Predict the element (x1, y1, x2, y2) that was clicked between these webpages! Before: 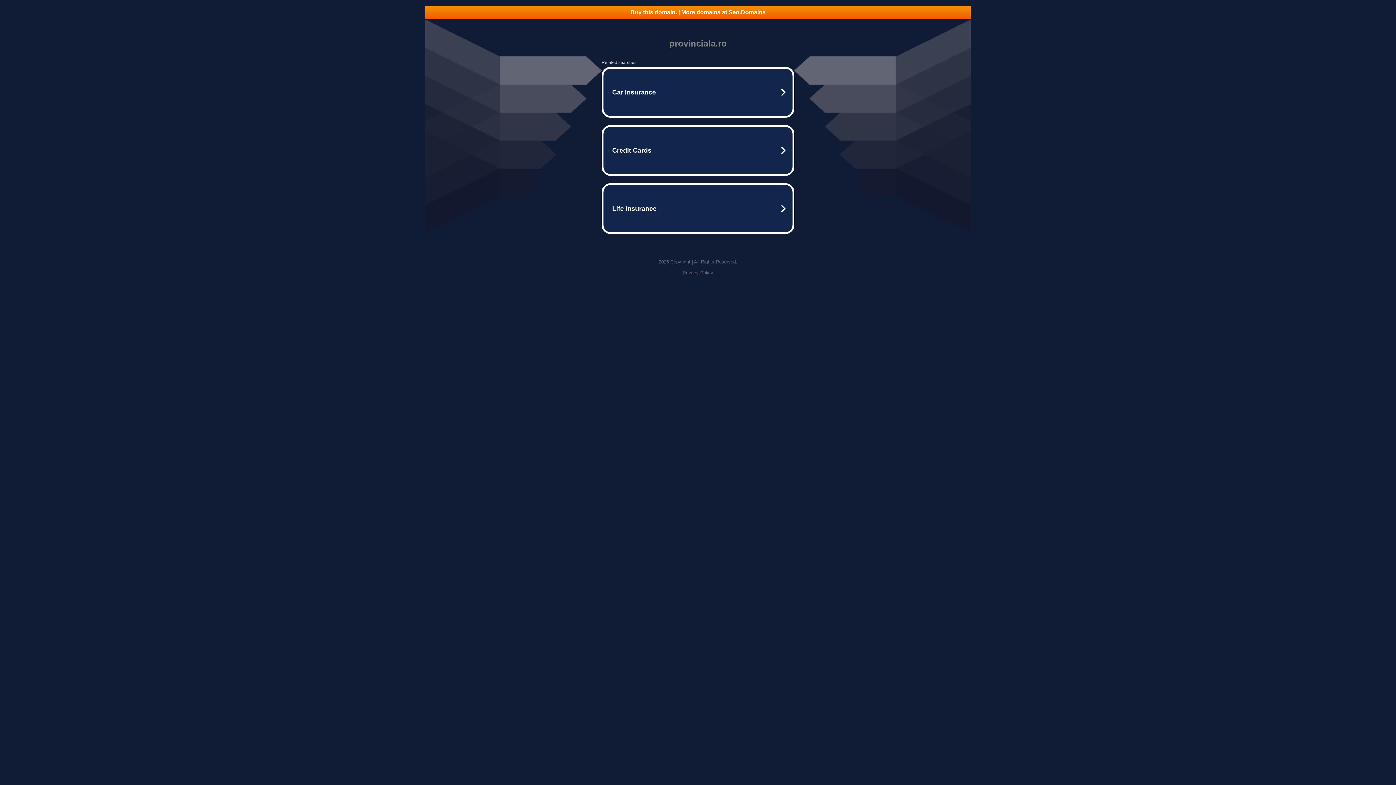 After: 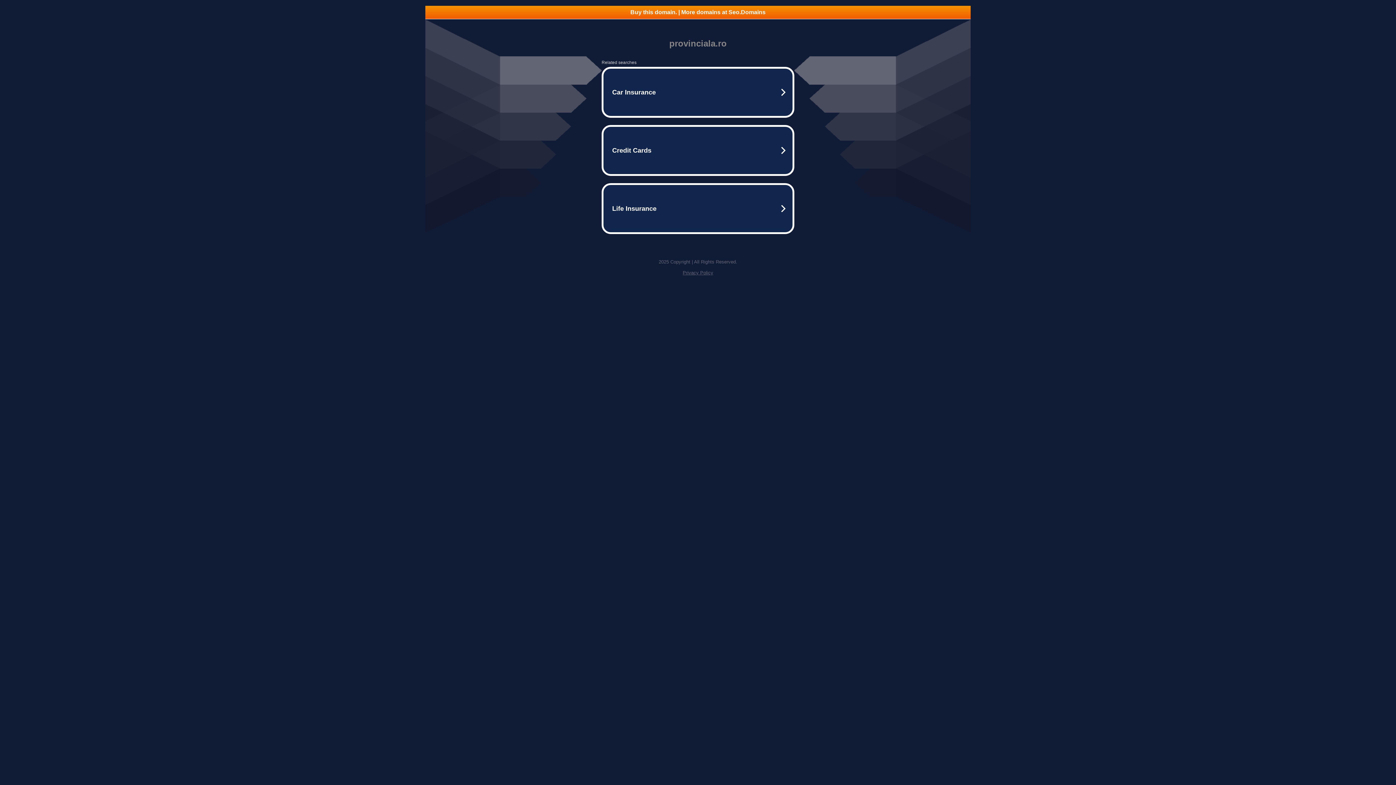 Action: bbox: (425, 5, 970, 18) label: Buy this domain. | More domains at Seo.Domains